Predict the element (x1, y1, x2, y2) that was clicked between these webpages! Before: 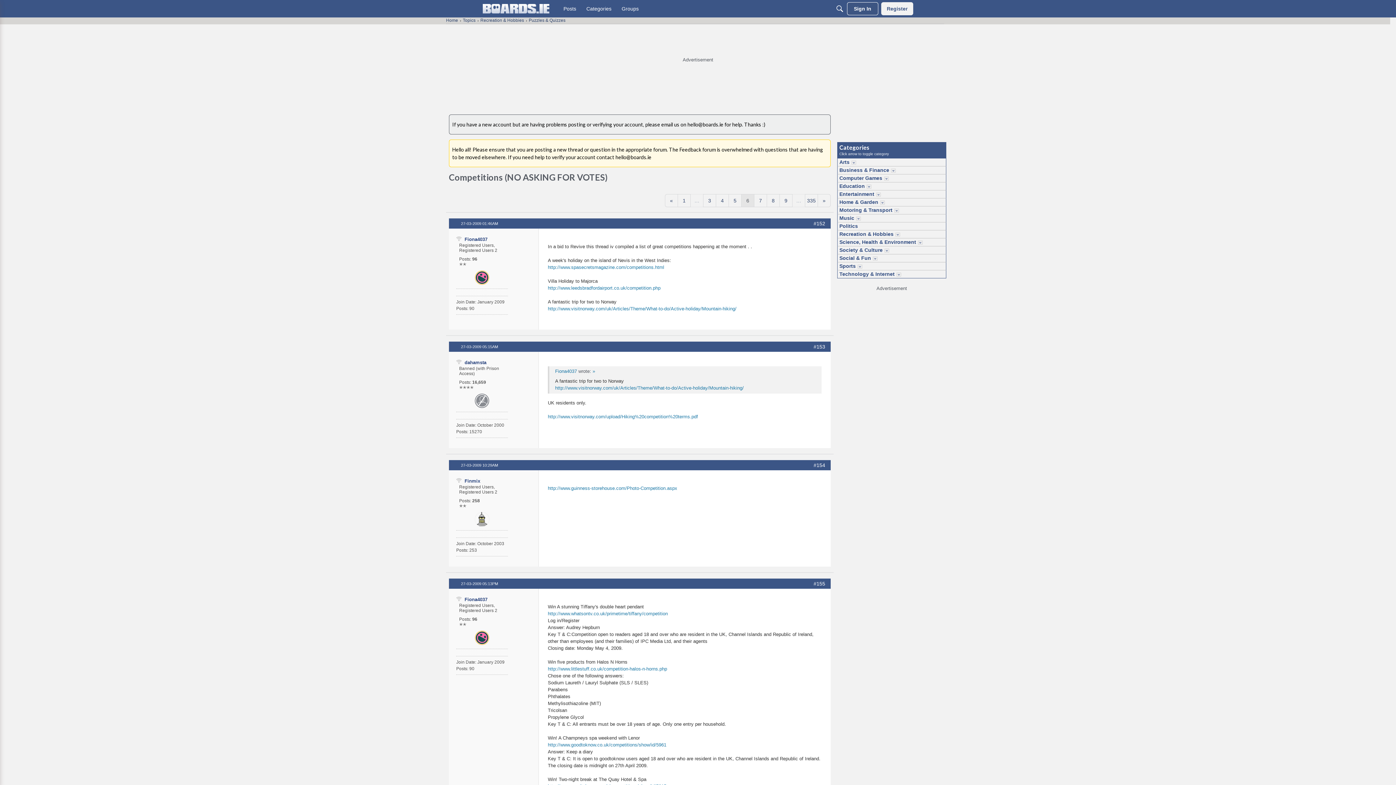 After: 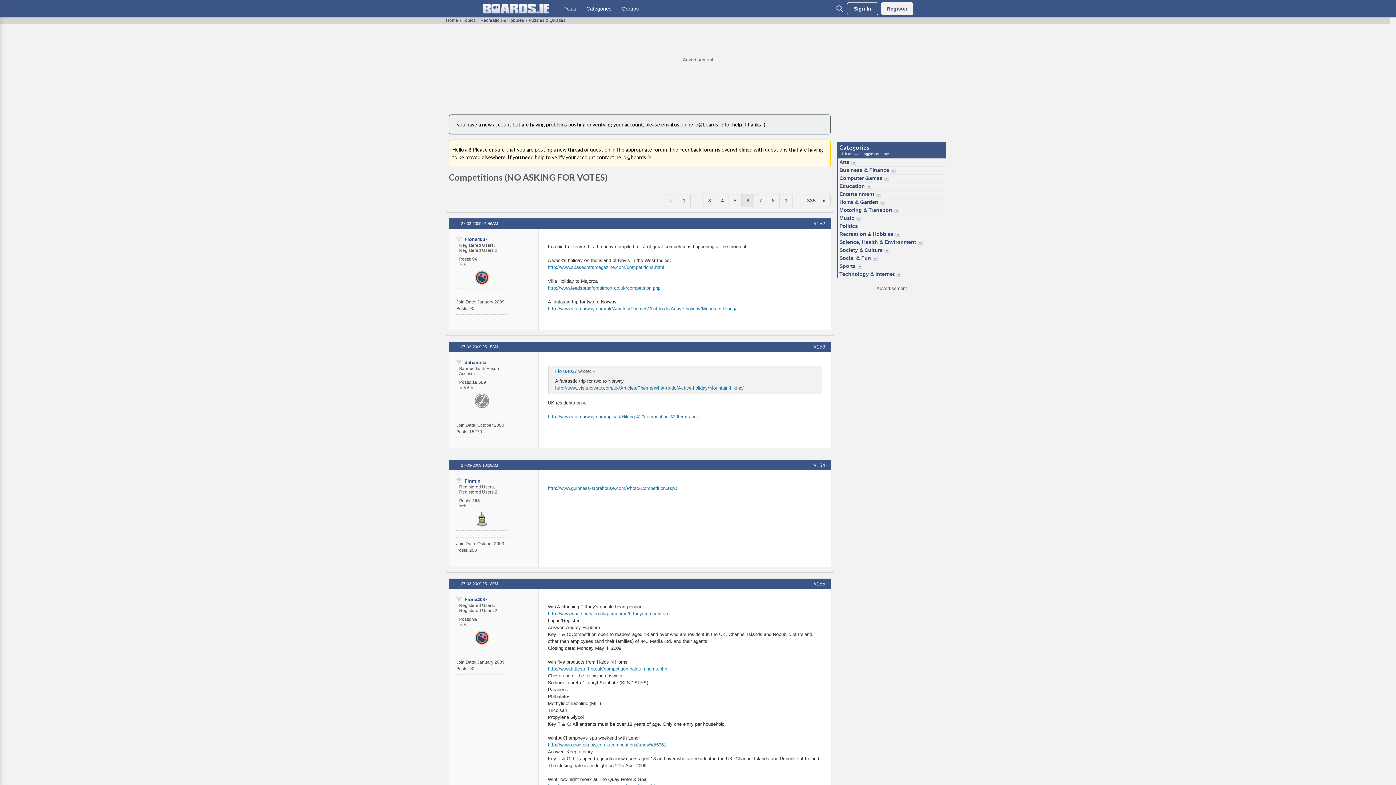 Action: bbox: (548, 414, 698, 419) label: http://www.visitnorway.com/upload/Hiking%20competition%20terms.pdf